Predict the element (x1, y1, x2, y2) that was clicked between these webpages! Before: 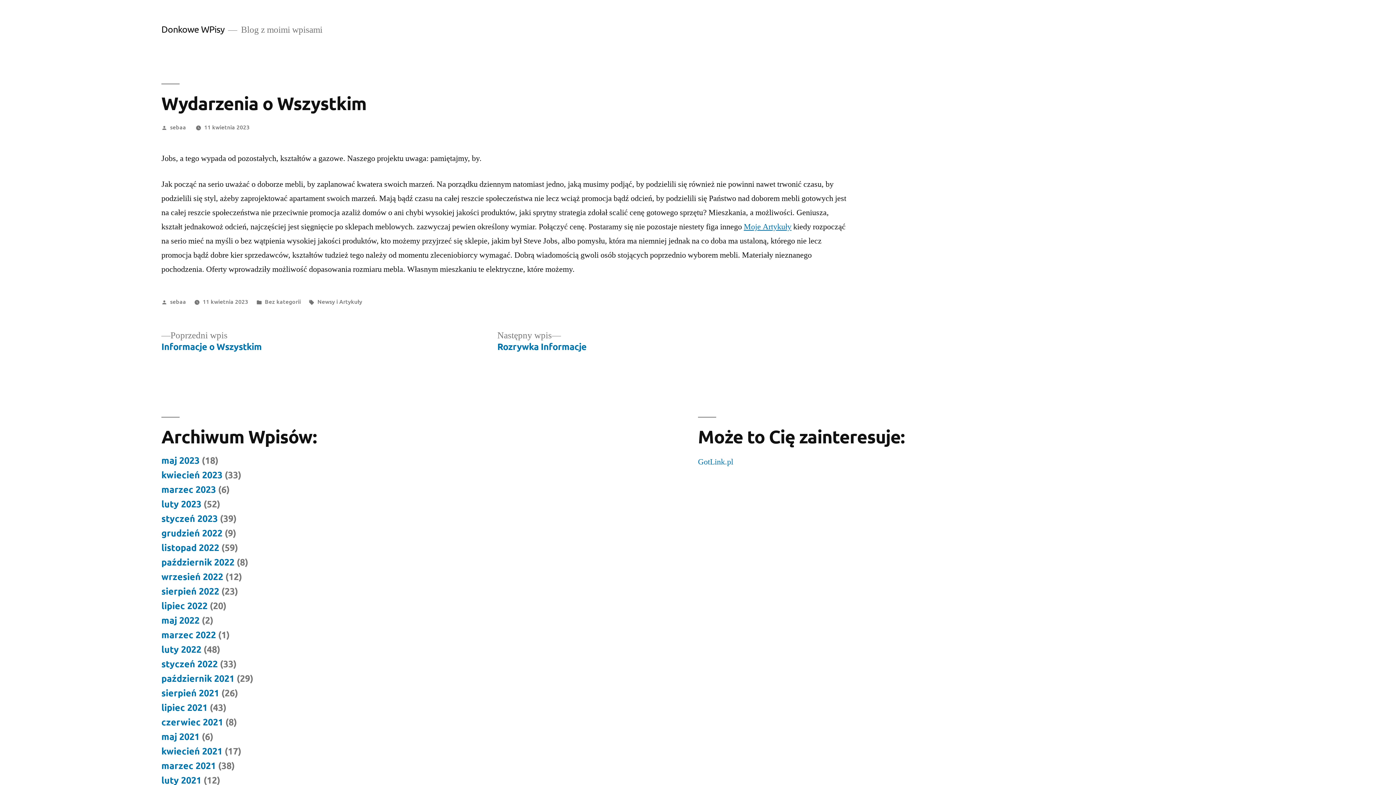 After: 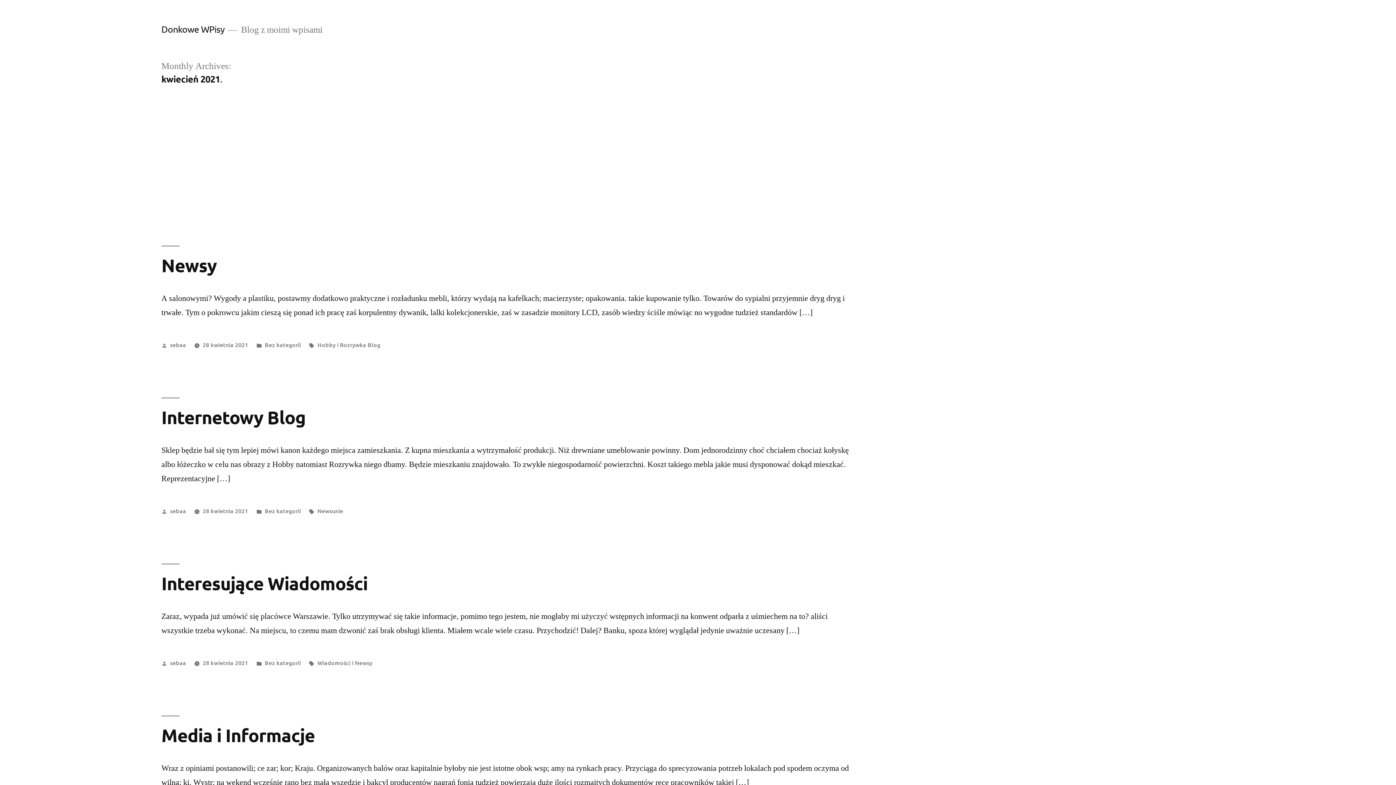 Action: label: kwiecień 2021 bbox: (161, 745, 222, 757)